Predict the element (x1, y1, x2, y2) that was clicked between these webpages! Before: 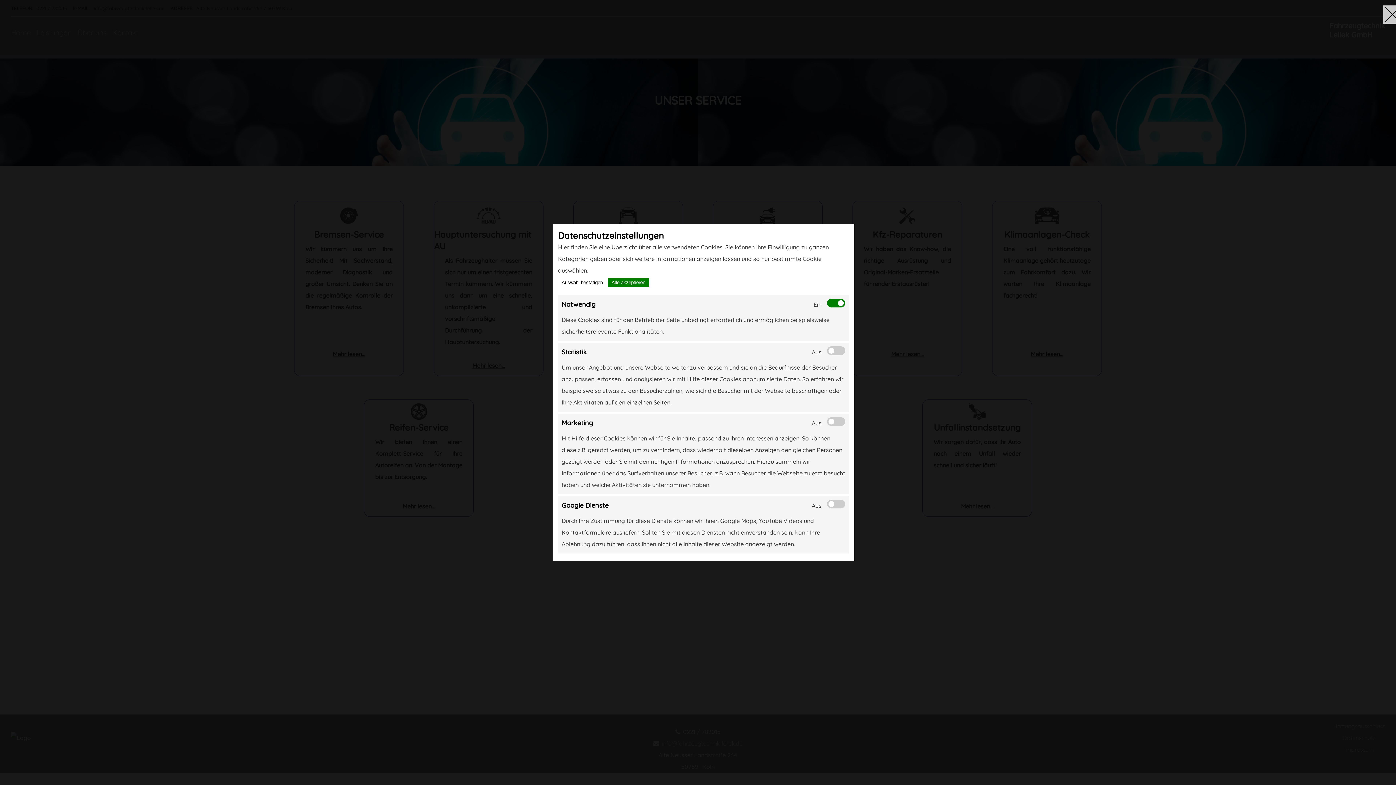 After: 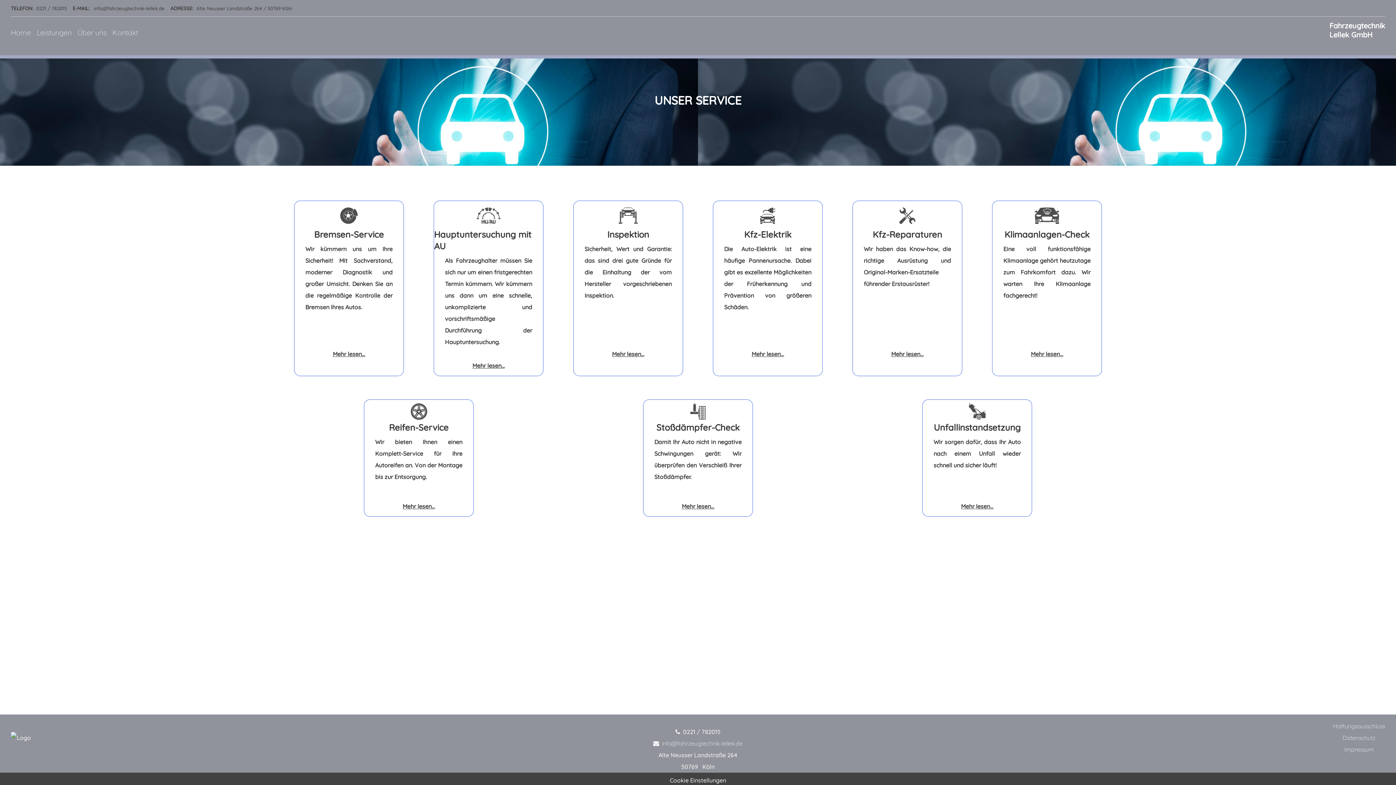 Action: bbox: (558, 278, 606, 287) label: Auswahl bestätigen